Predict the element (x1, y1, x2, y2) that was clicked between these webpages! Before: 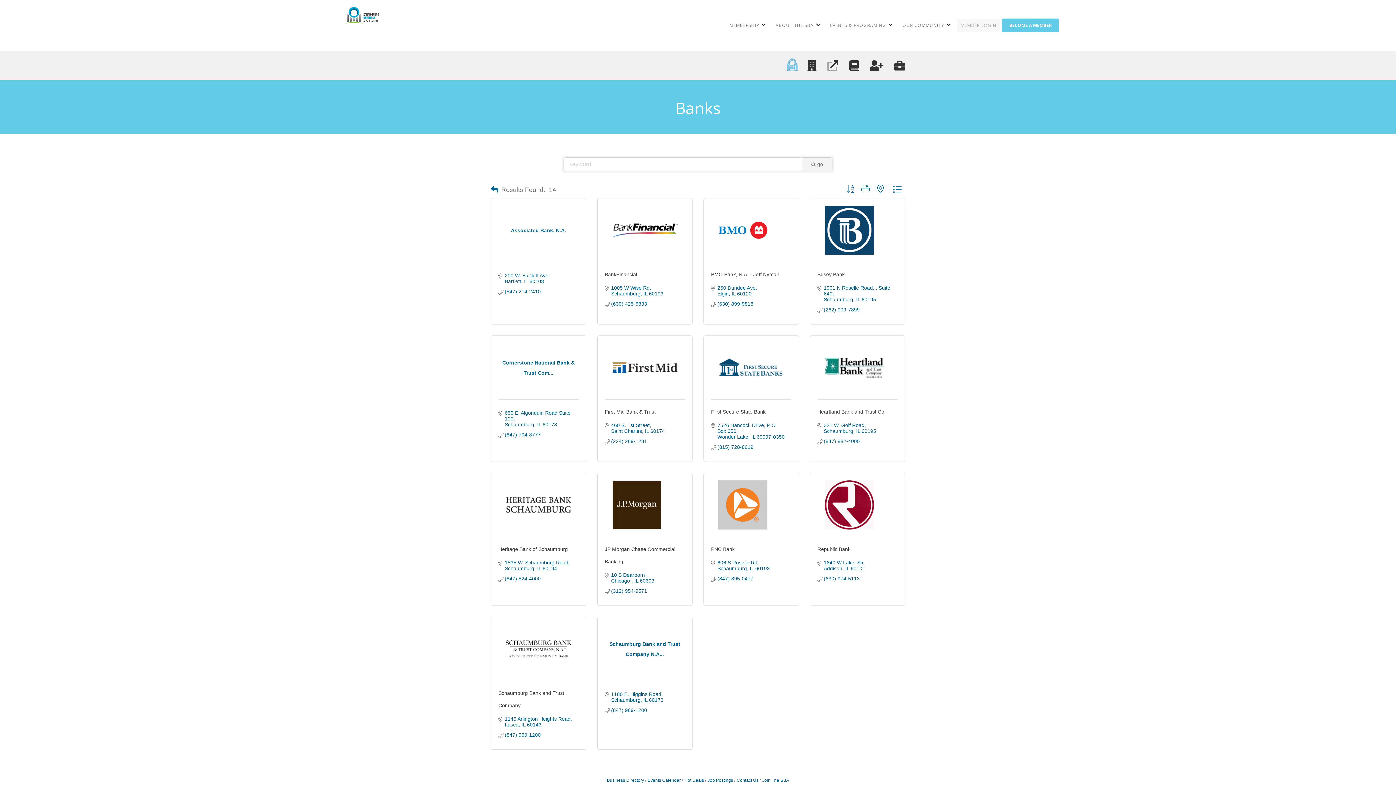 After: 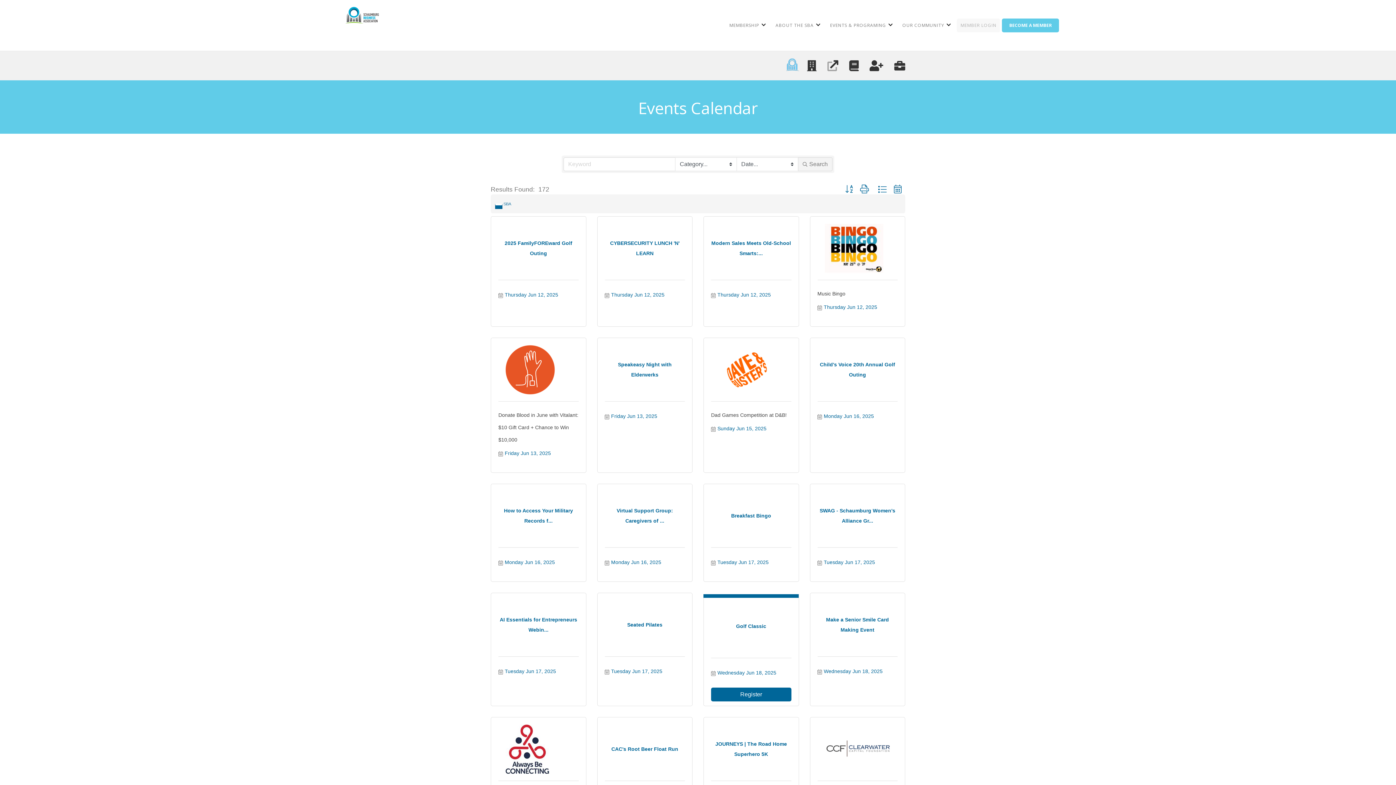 Action: label: Events Calendar bbox: (645, 775, 680, 785)